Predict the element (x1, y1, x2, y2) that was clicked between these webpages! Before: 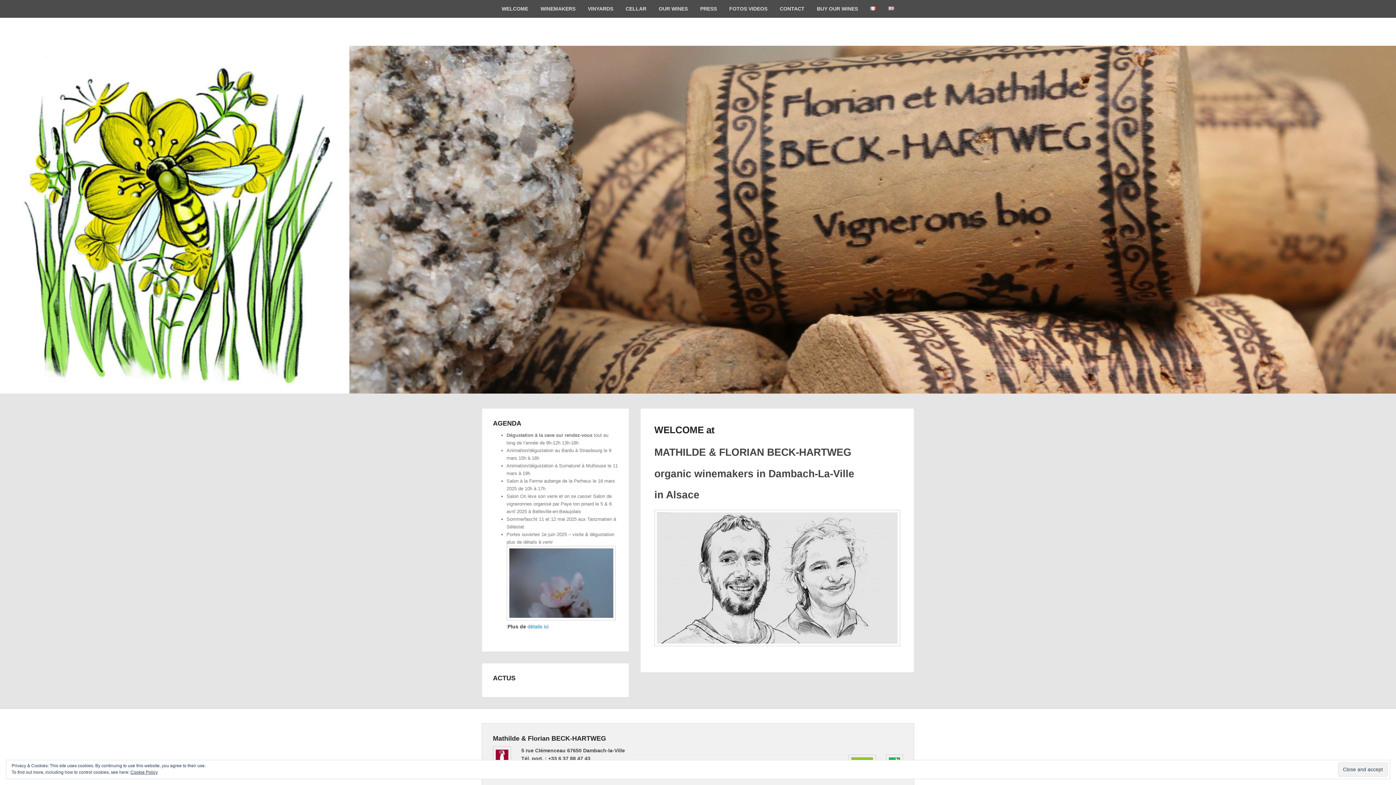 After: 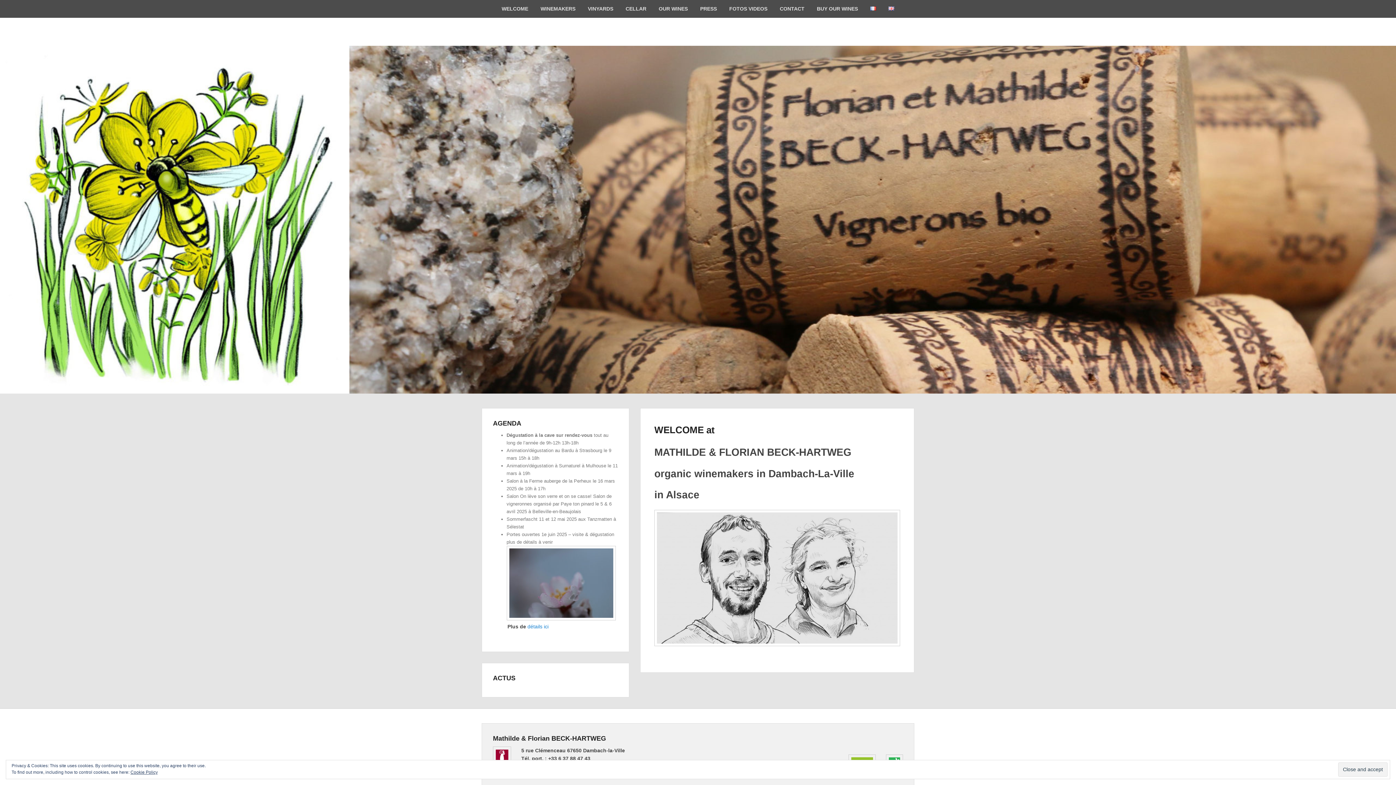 Action: bbox: (883, 0, 900, 17)